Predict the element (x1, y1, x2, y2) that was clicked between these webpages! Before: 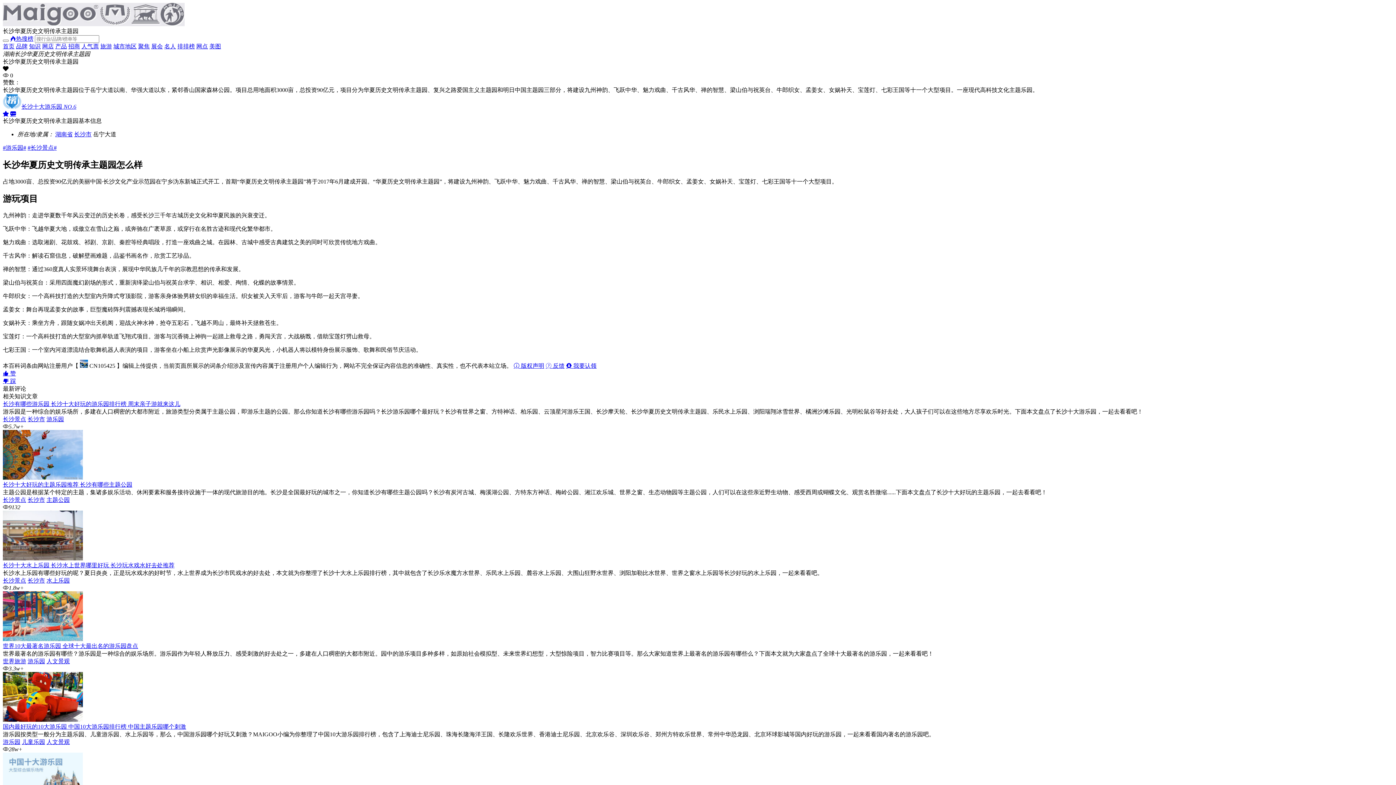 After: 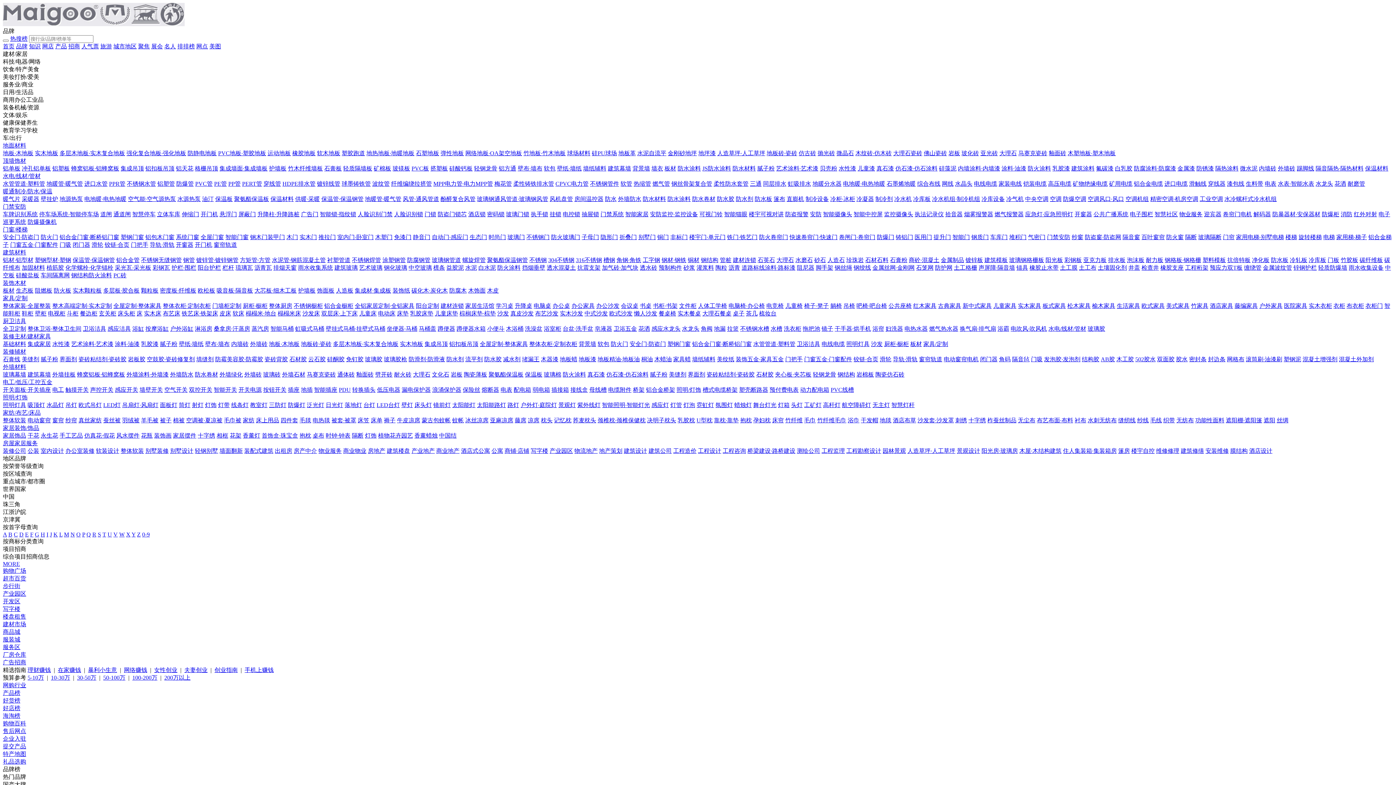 Action: label: 品牌 bbox: (16, 43, 27, 49)